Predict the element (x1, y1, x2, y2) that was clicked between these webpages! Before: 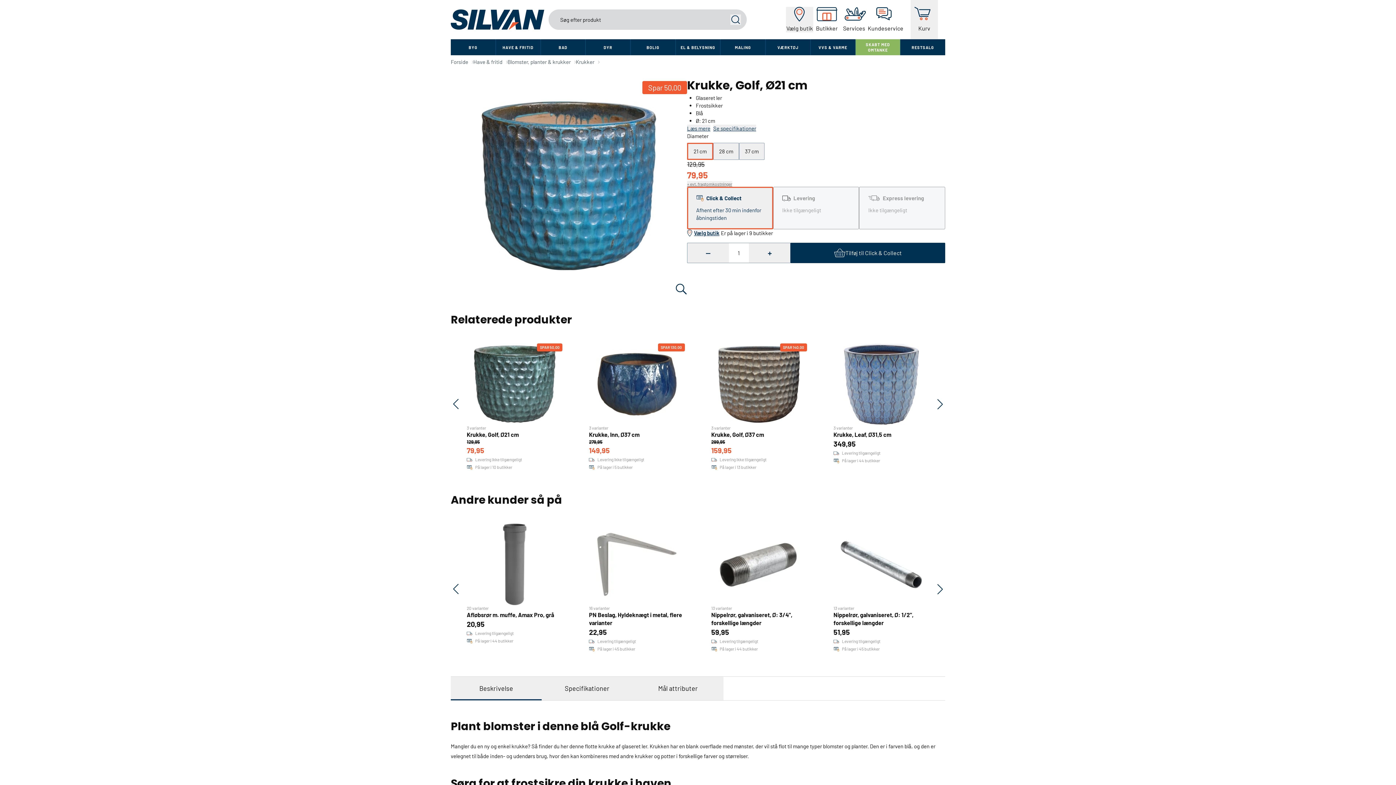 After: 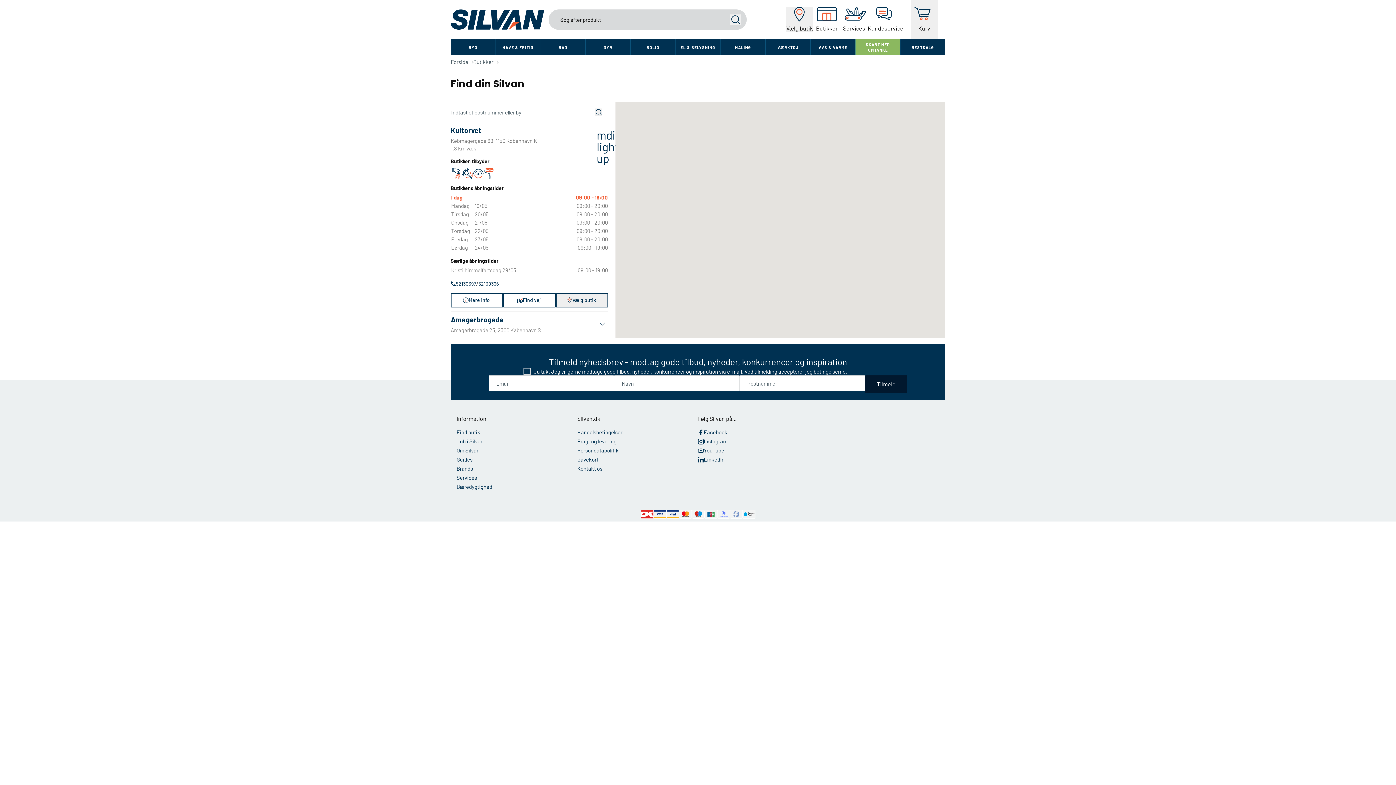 Action: bbox: (813, 6, 840, 32) label: Butikker